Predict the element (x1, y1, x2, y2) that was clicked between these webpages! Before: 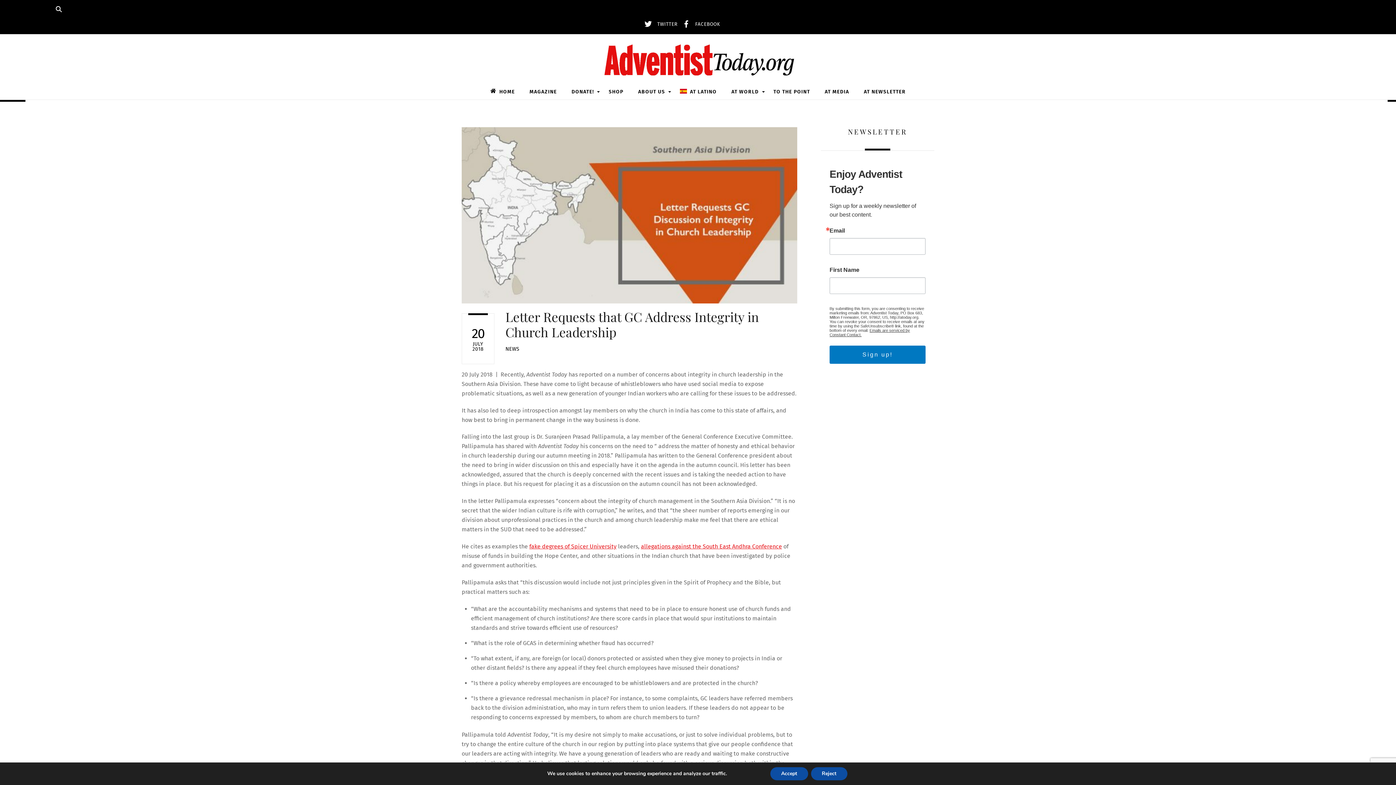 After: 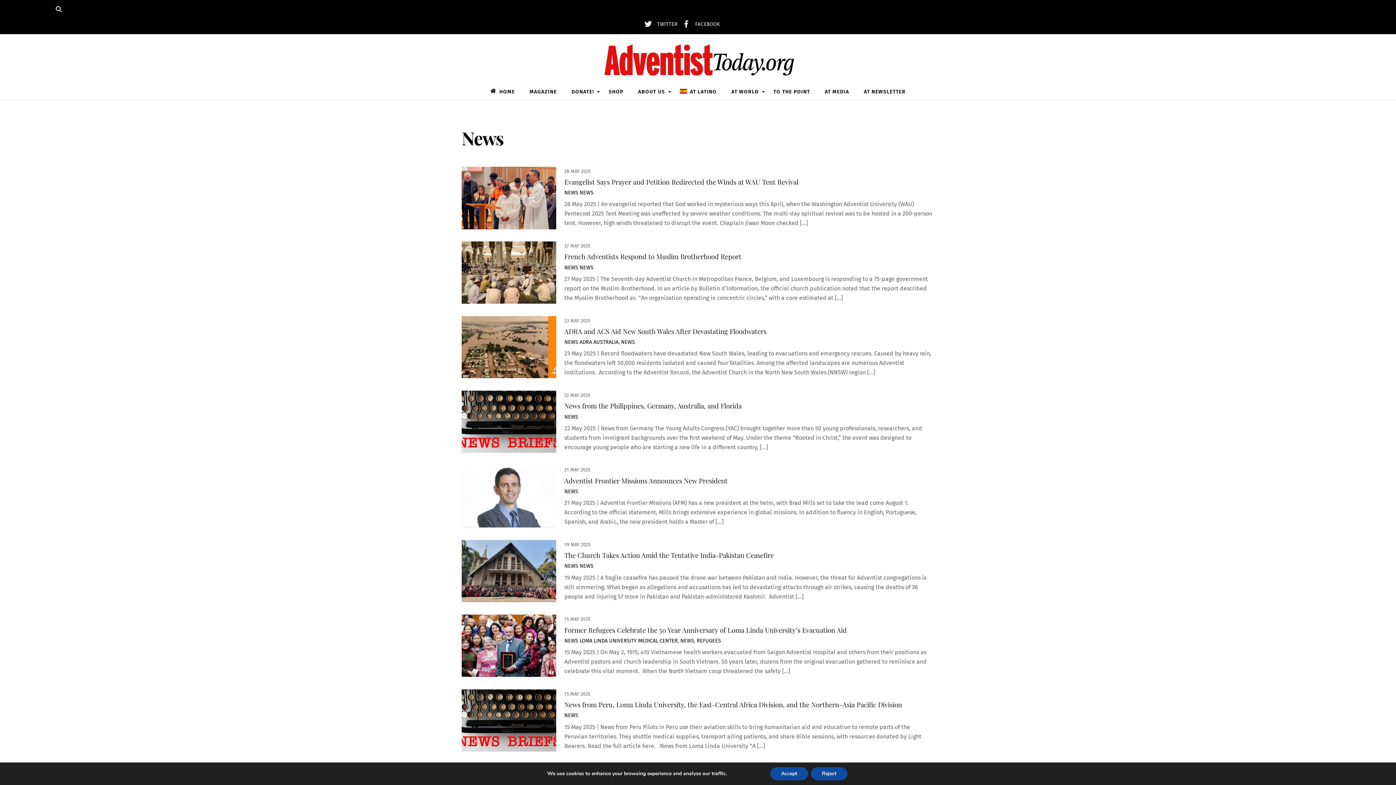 Action: bbox: (505, 346, 519, 352) label: NEWS